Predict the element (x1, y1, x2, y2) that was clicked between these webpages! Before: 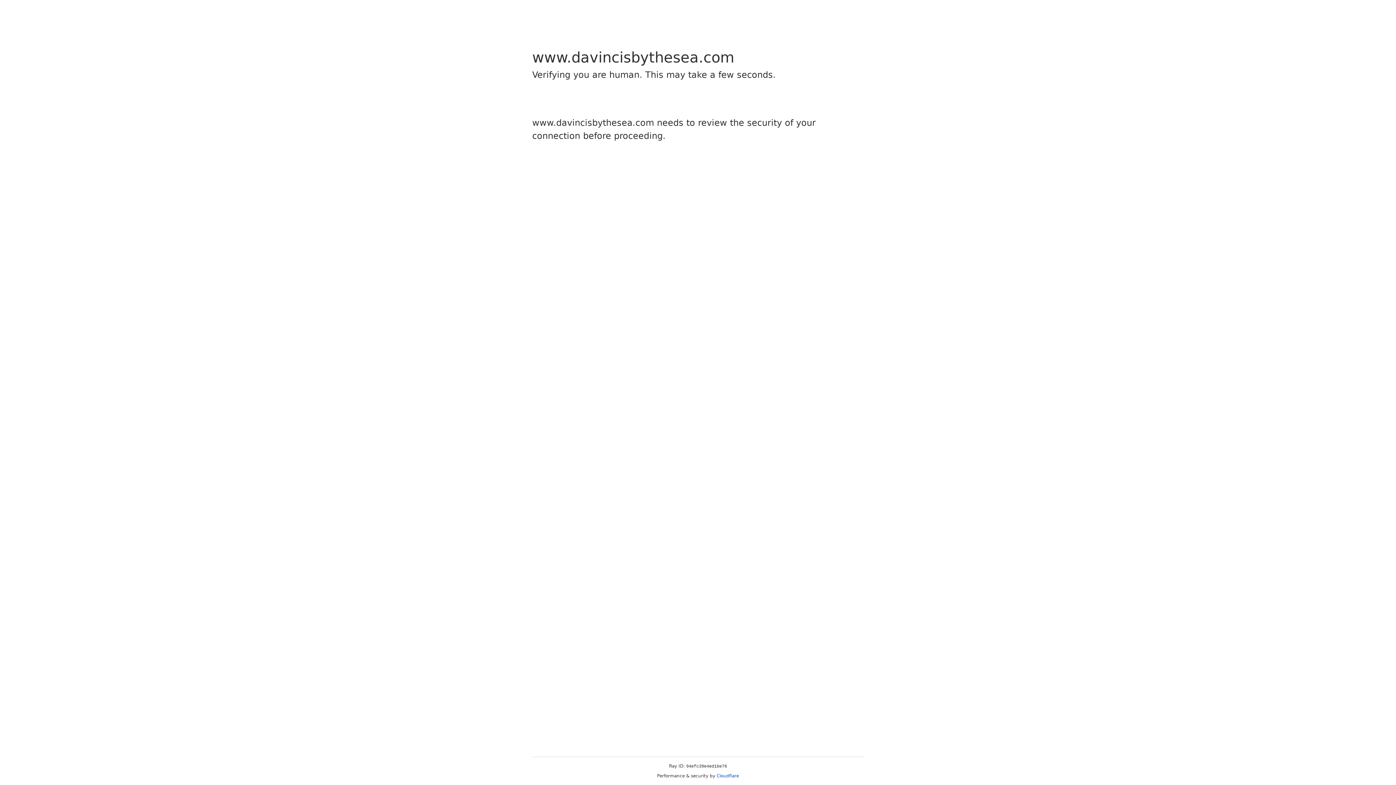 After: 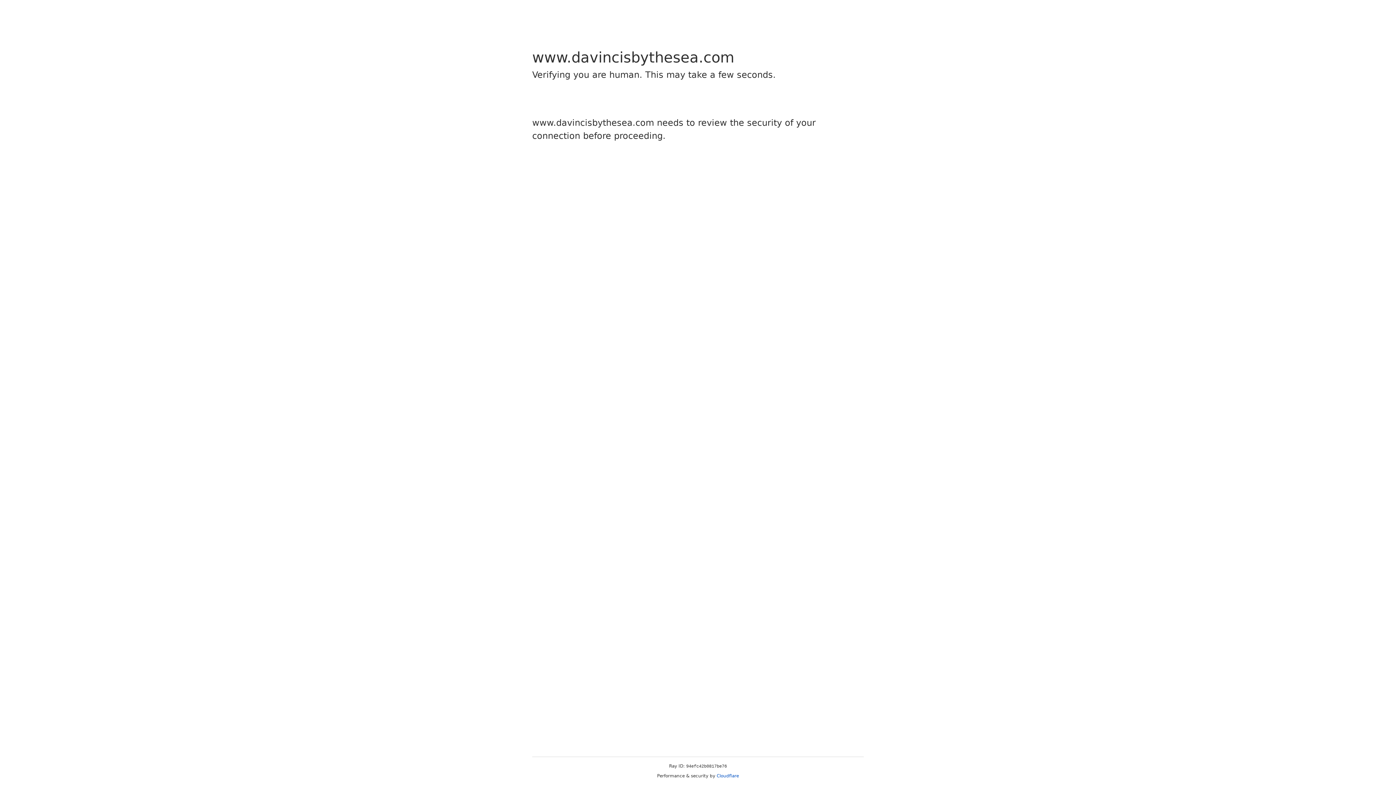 Action: bbox: (716, 773, 739, 778) label: Cloudflare